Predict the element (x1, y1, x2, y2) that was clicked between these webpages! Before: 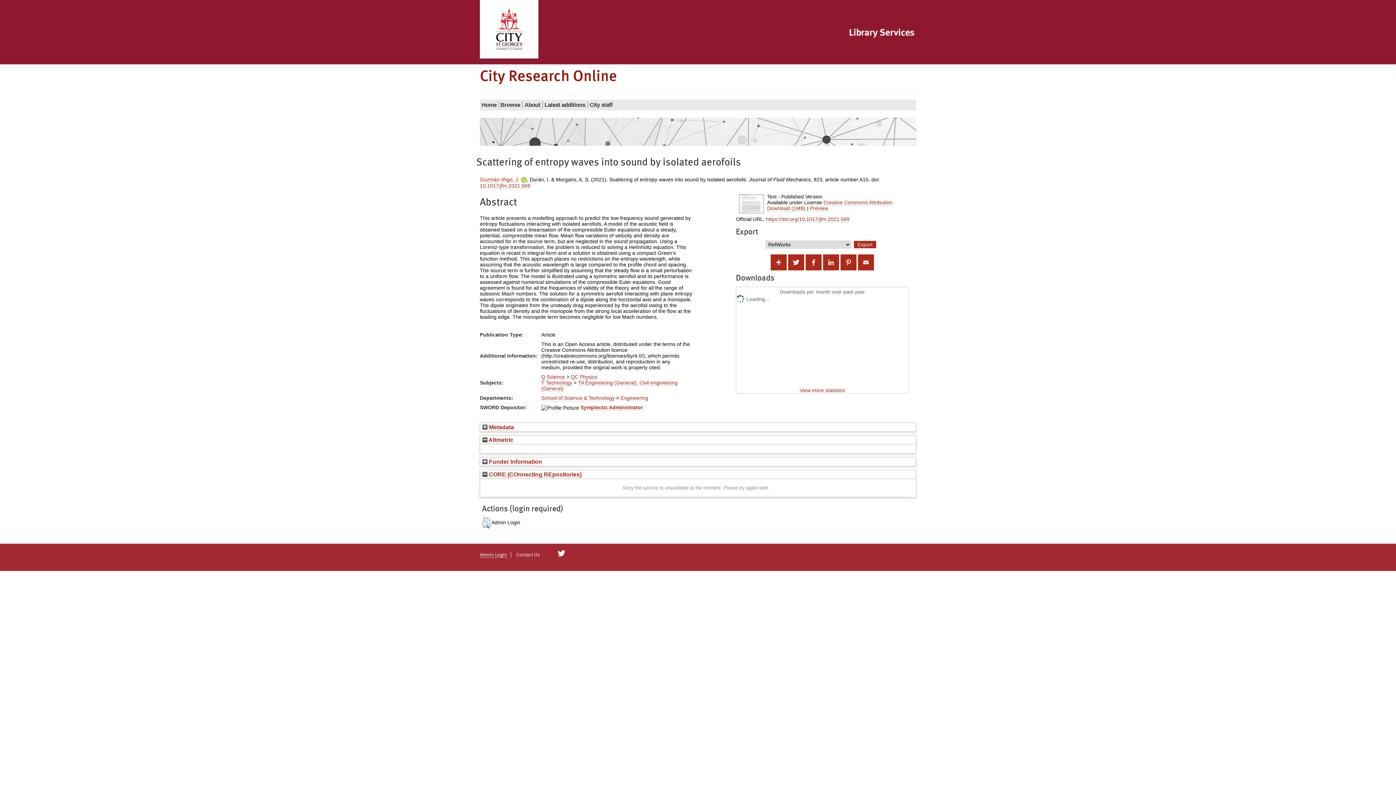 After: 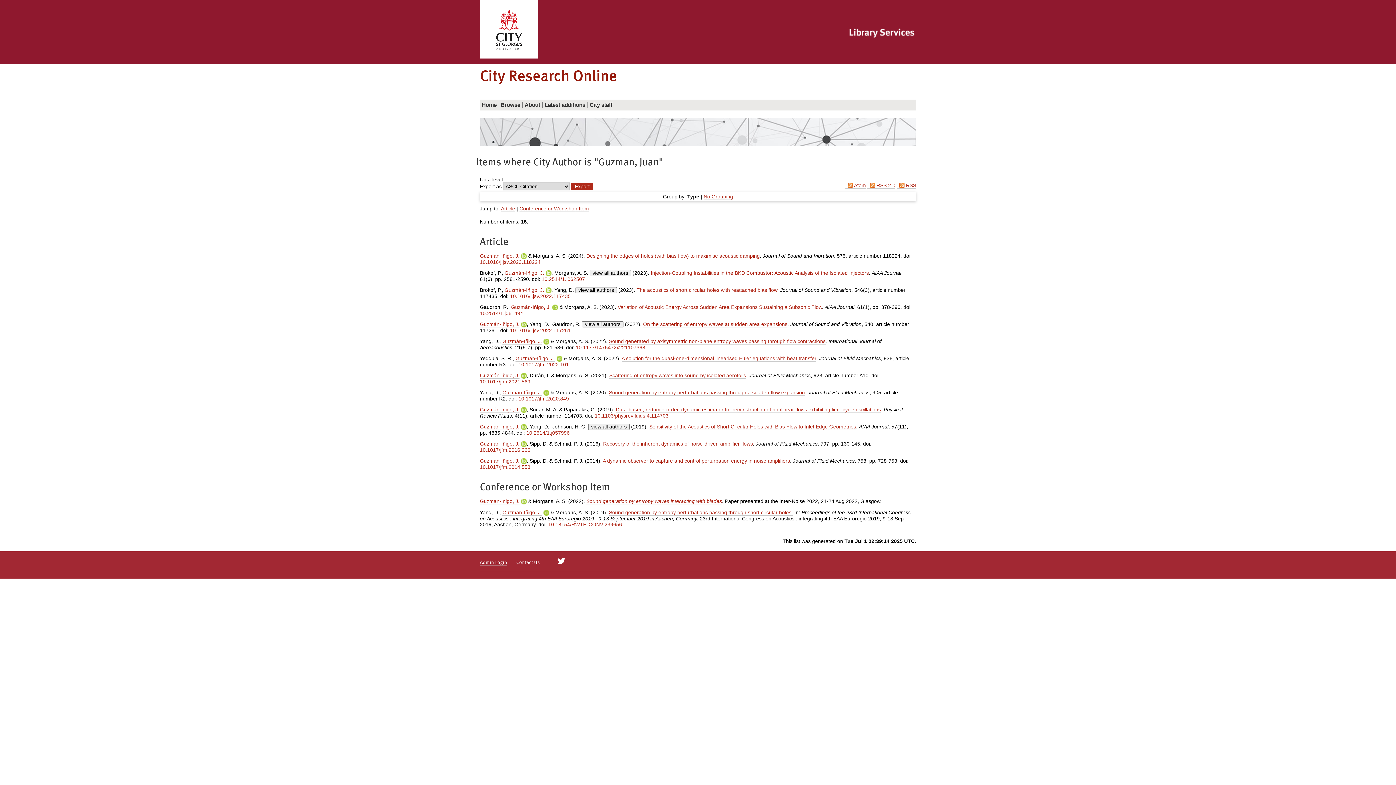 Action: bbox: (480, 176, 519, 182) label: Guzmán-Iñigo, J.